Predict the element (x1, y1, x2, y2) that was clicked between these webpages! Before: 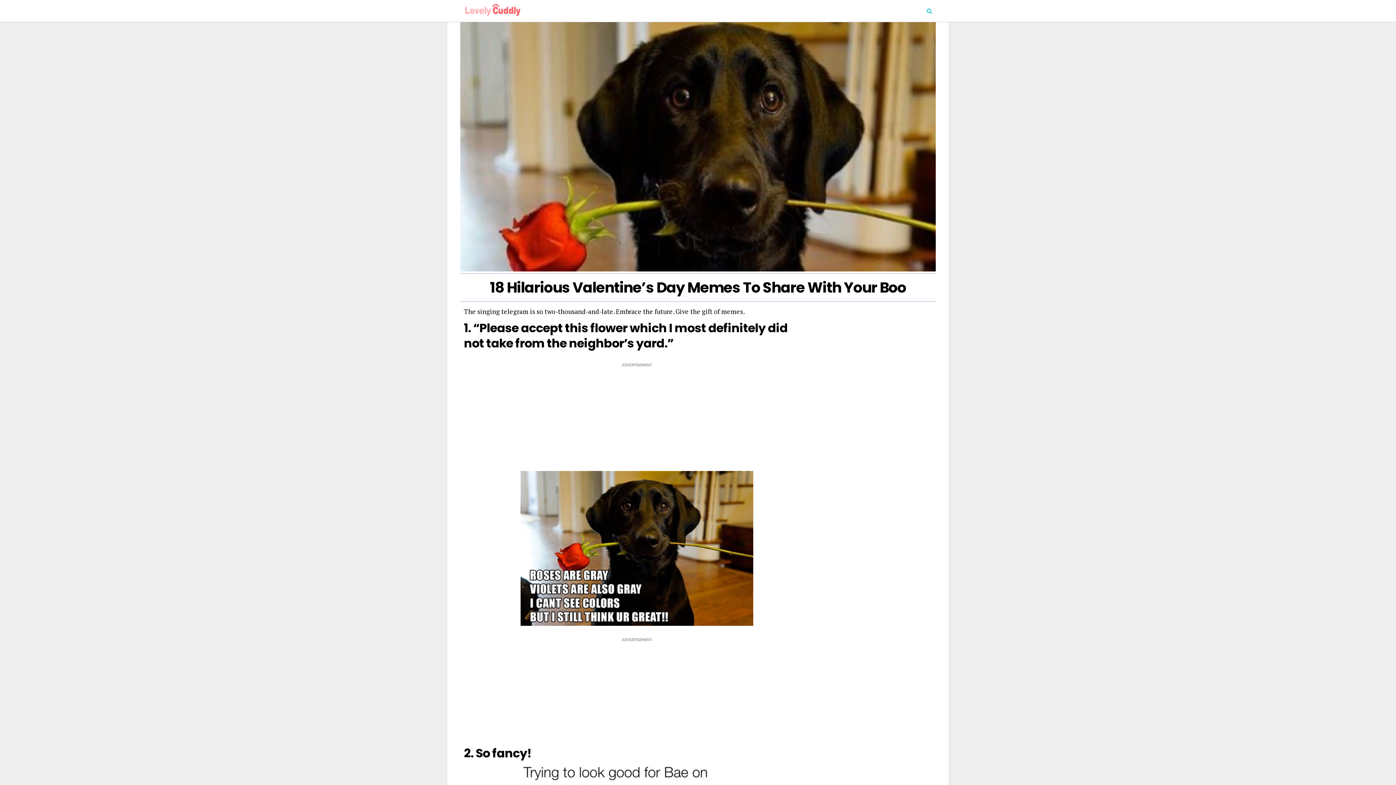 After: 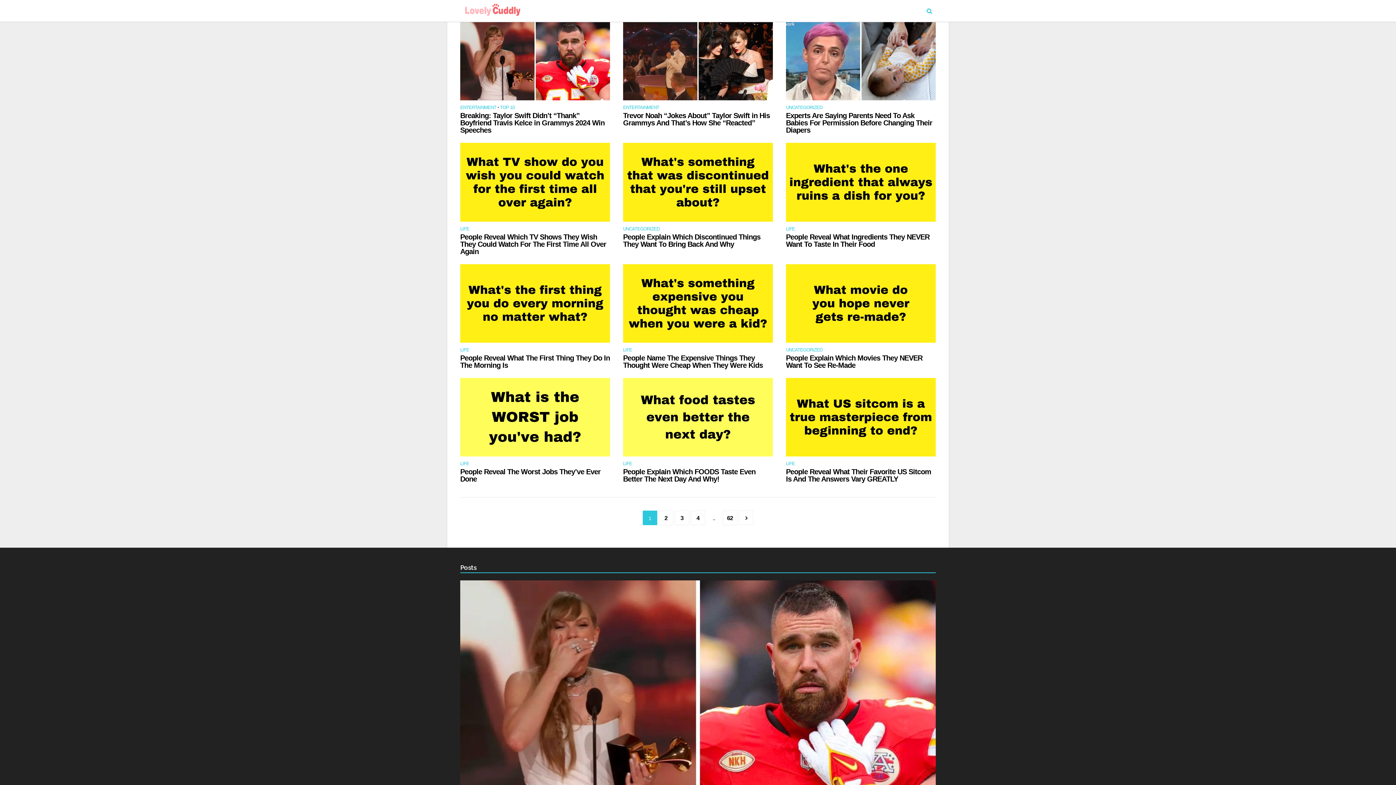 Action: bbox: (460, 0, 521, 20)